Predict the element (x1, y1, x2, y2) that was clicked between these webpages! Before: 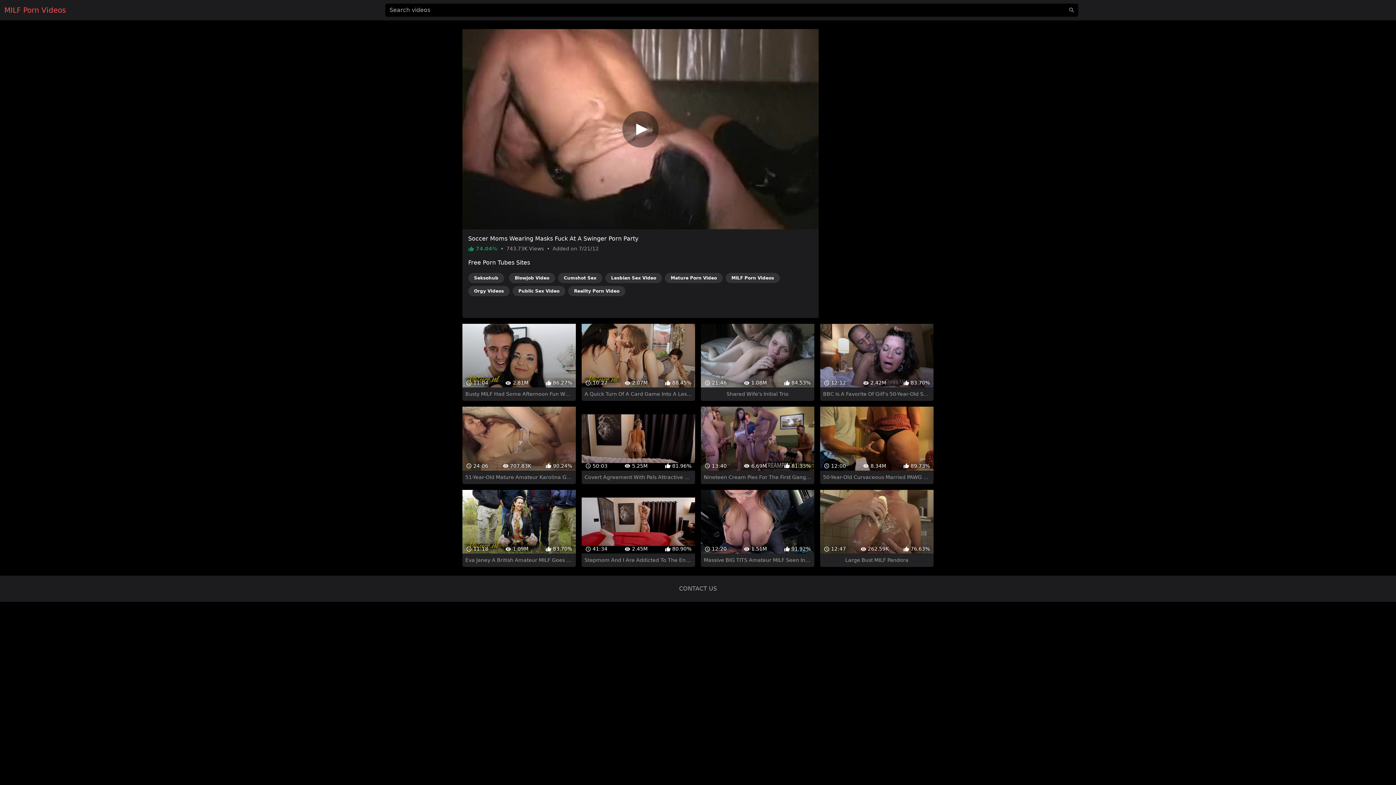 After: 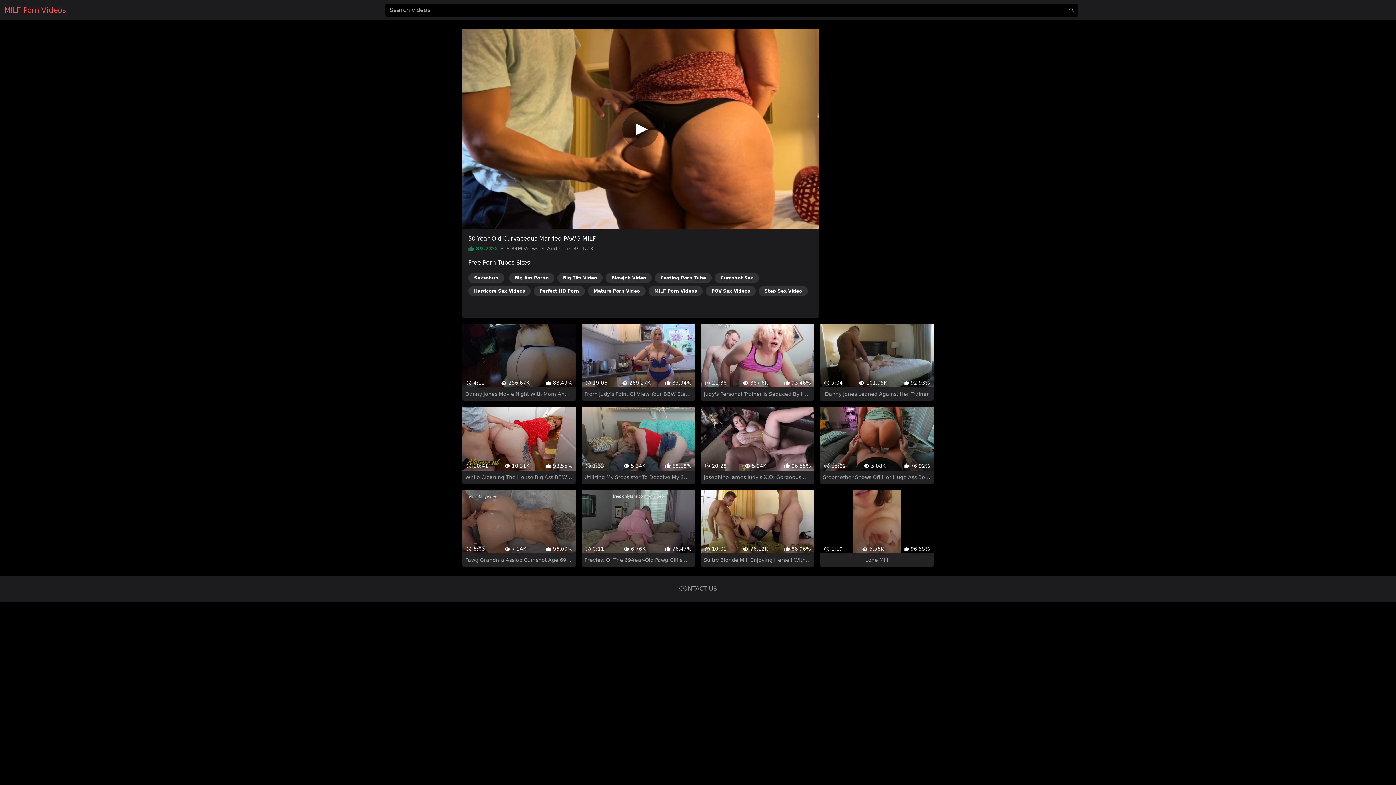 Action: label:  12:00
 8.34M
 89.73%
50-Year-Old Curvaceous Married PAWG MILF bbox: (820, 394, 933, 471)